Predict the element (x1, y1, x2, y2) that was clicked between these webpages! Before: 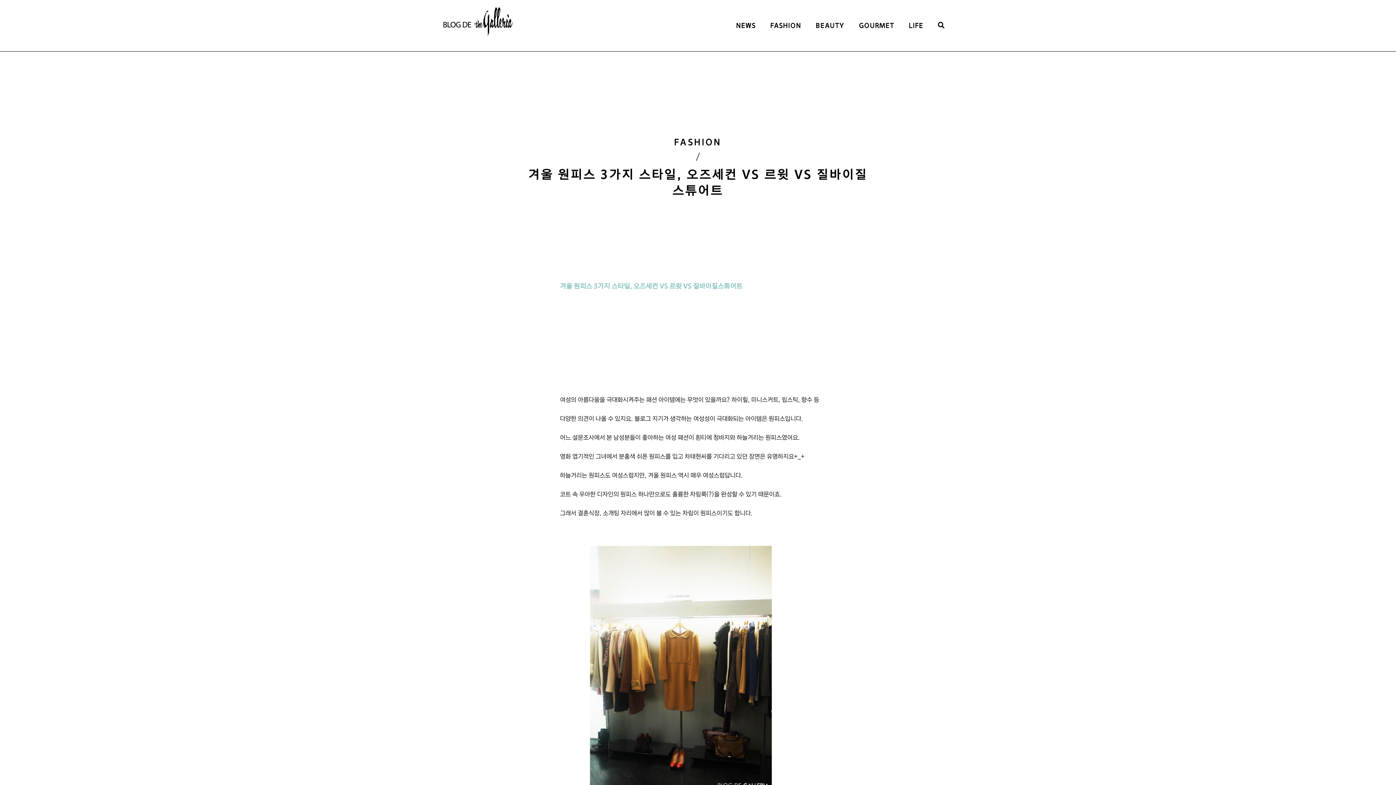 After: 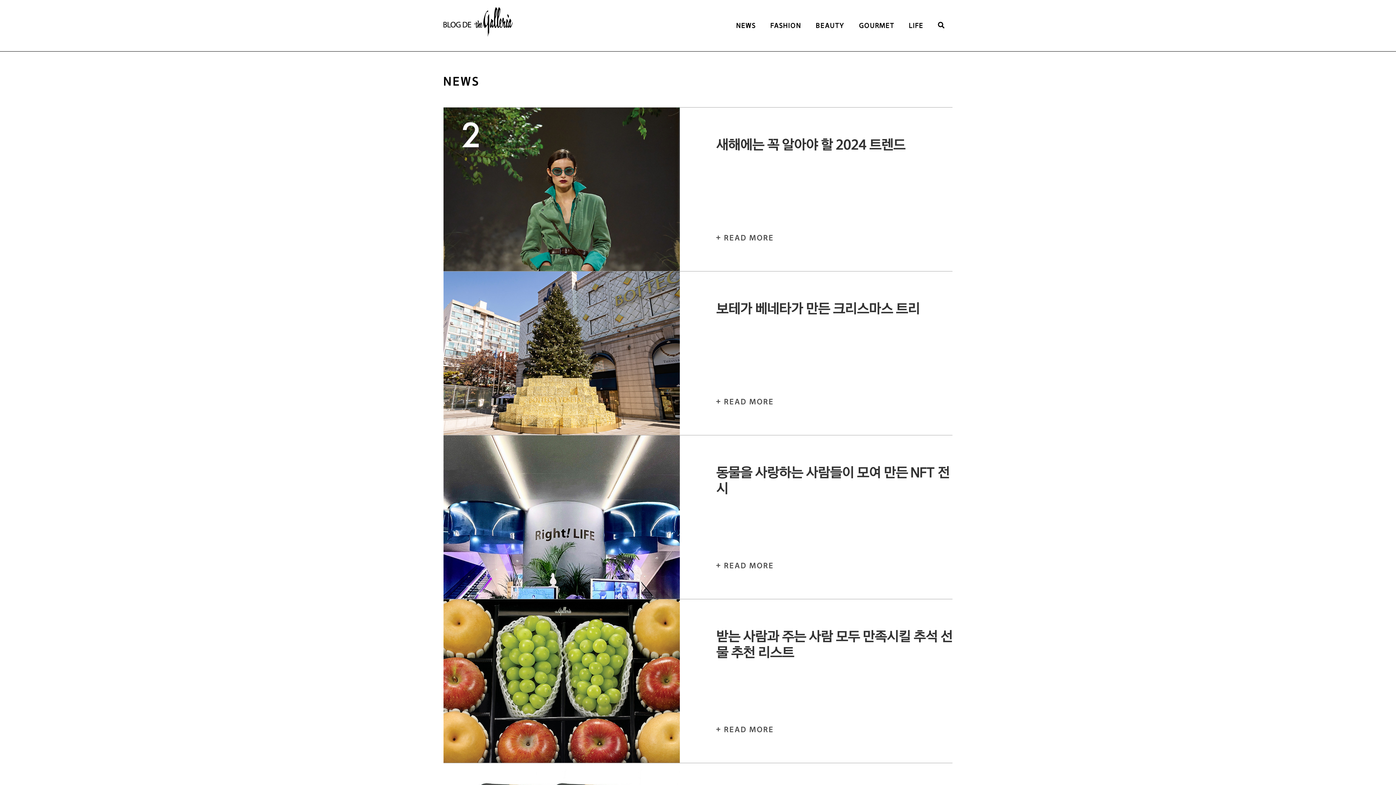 Action: label: NEWS bbox: (736, 21, 756, 29)